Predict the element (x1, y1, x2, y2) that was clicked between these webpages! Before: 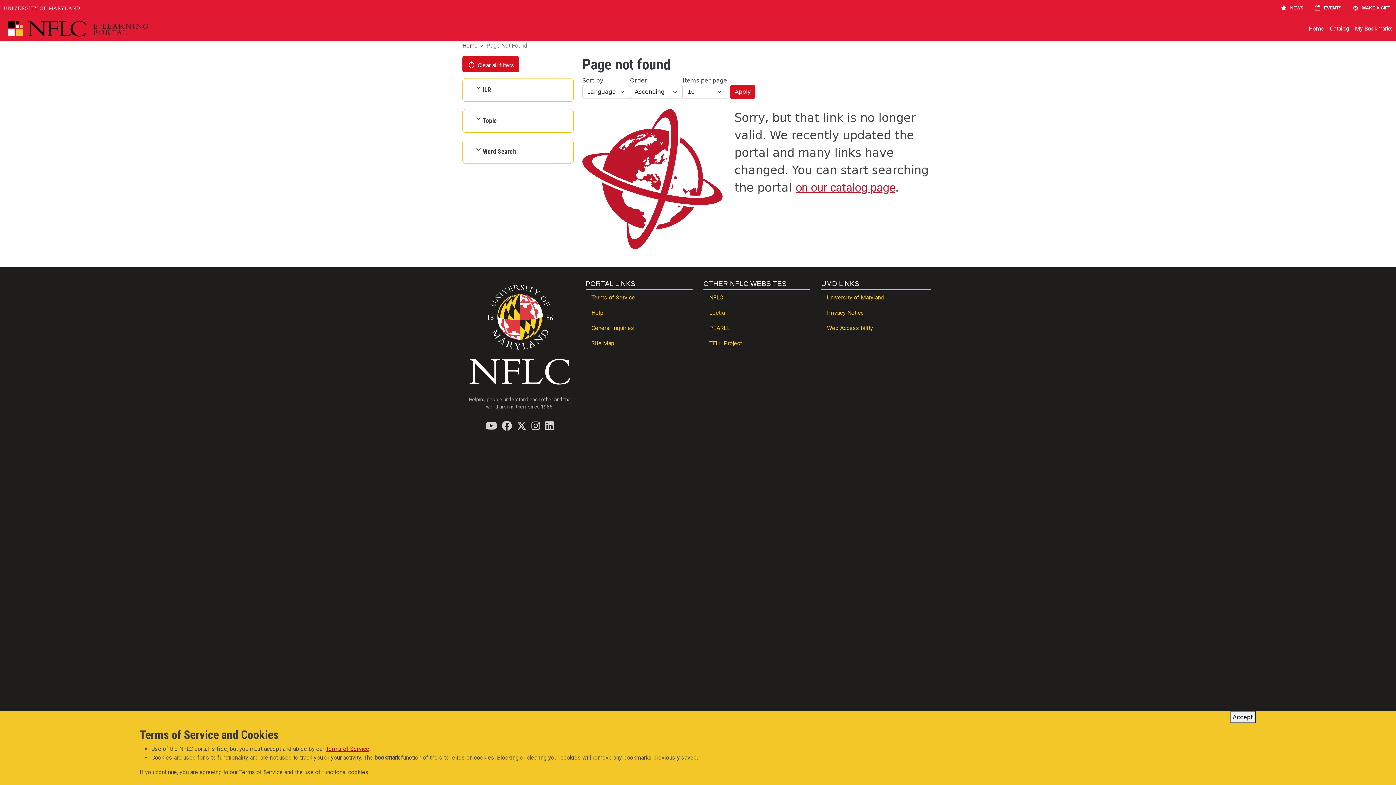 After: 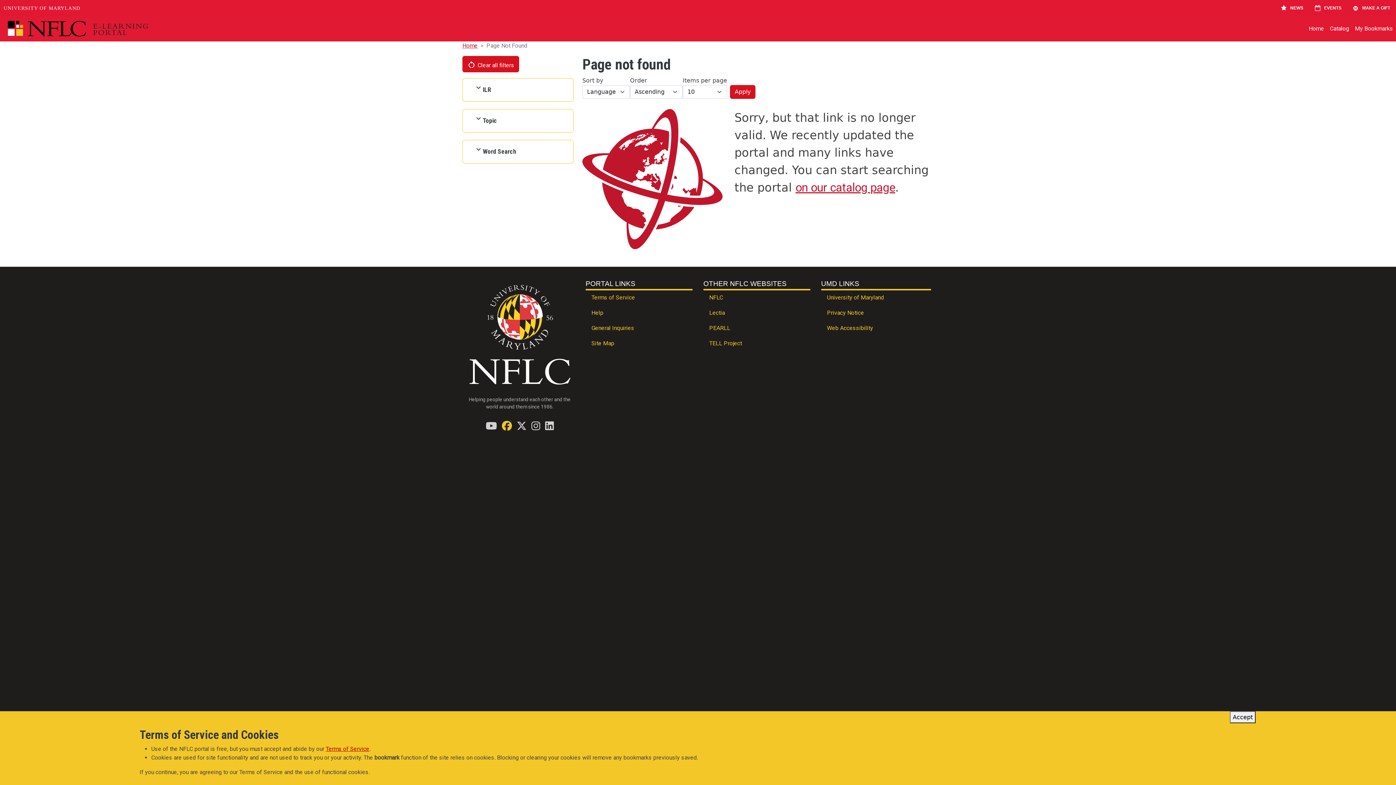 Action: bbox: (502, 421, 511, 430) label: Find / Follow us on Facebook